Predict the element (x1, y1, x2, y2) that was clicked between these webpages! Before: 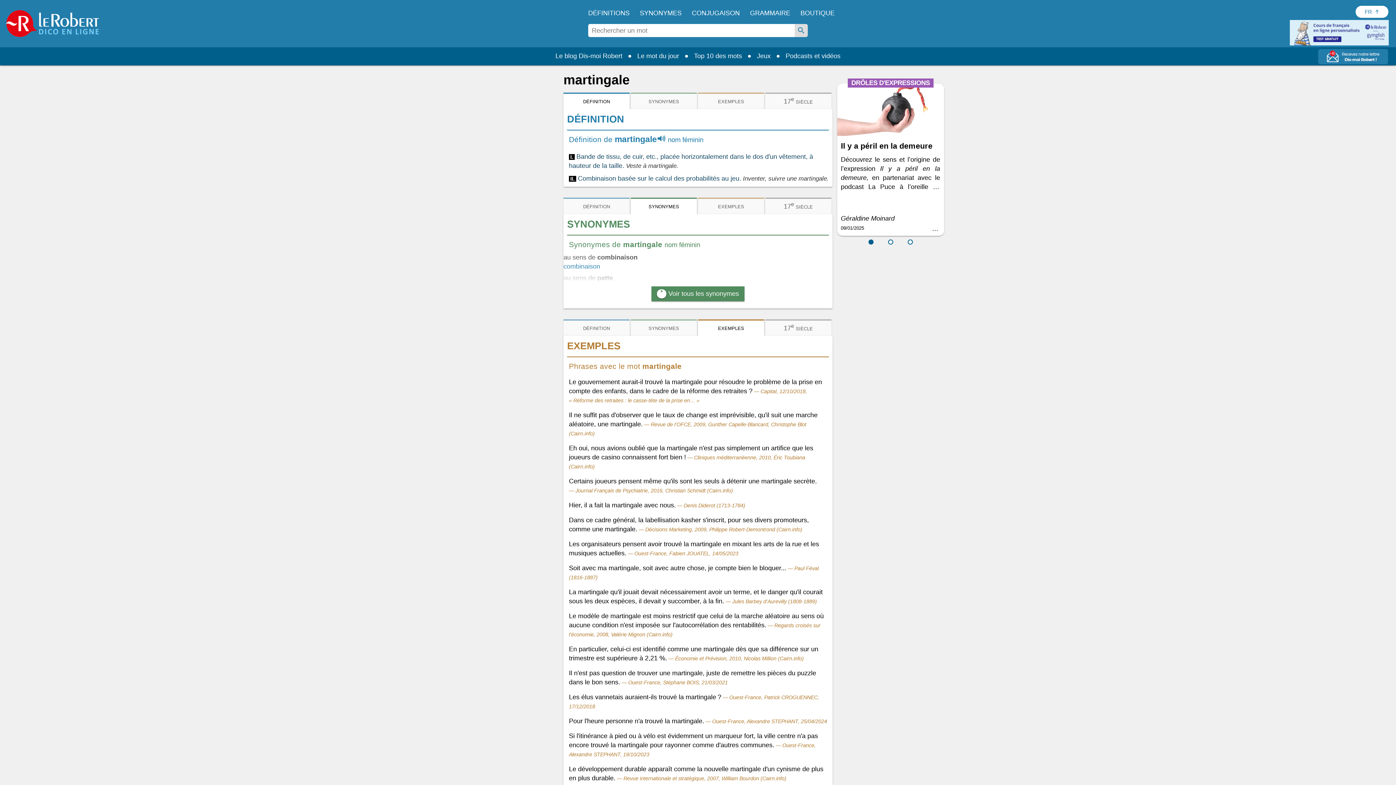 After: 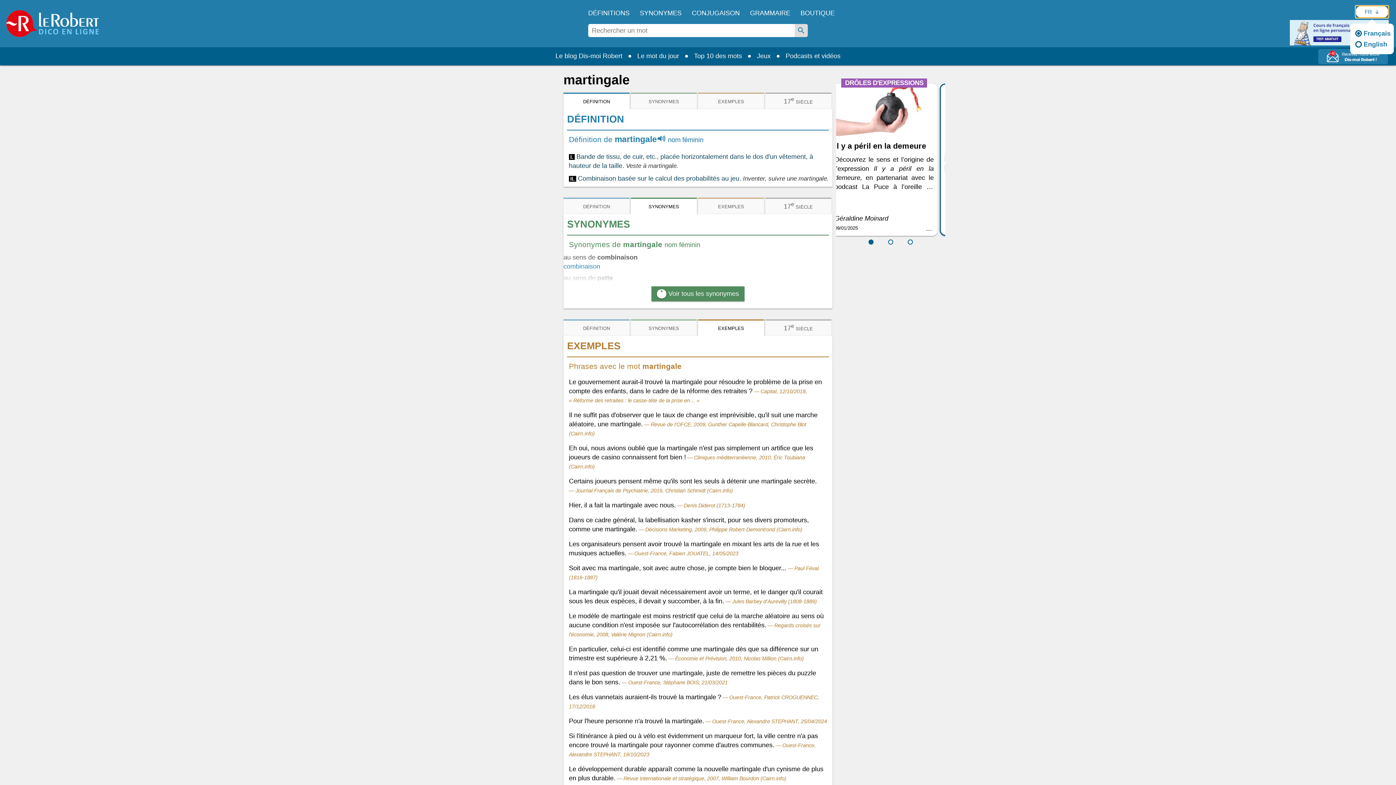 Action: label: Sélectionner la langue bbox: (1356, 5, 1388, 17)